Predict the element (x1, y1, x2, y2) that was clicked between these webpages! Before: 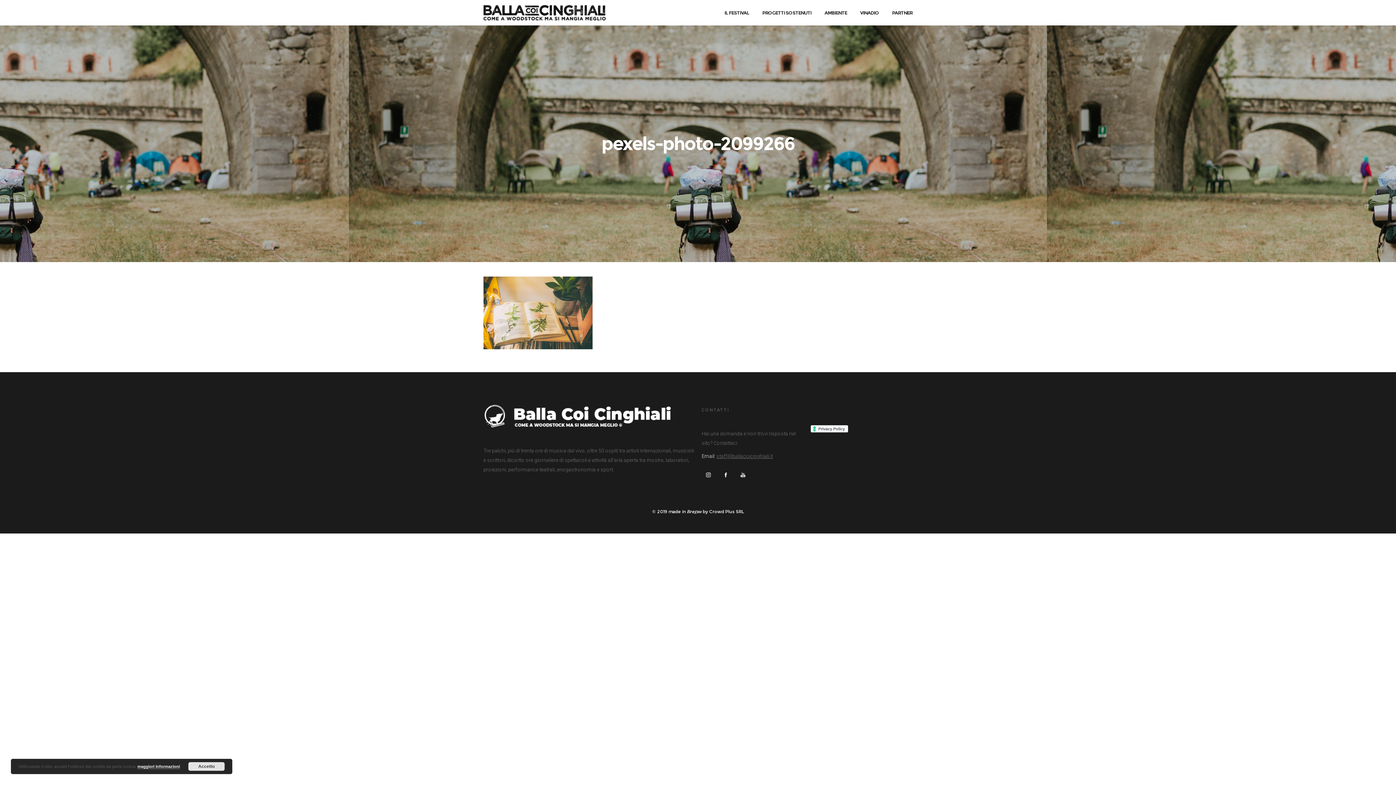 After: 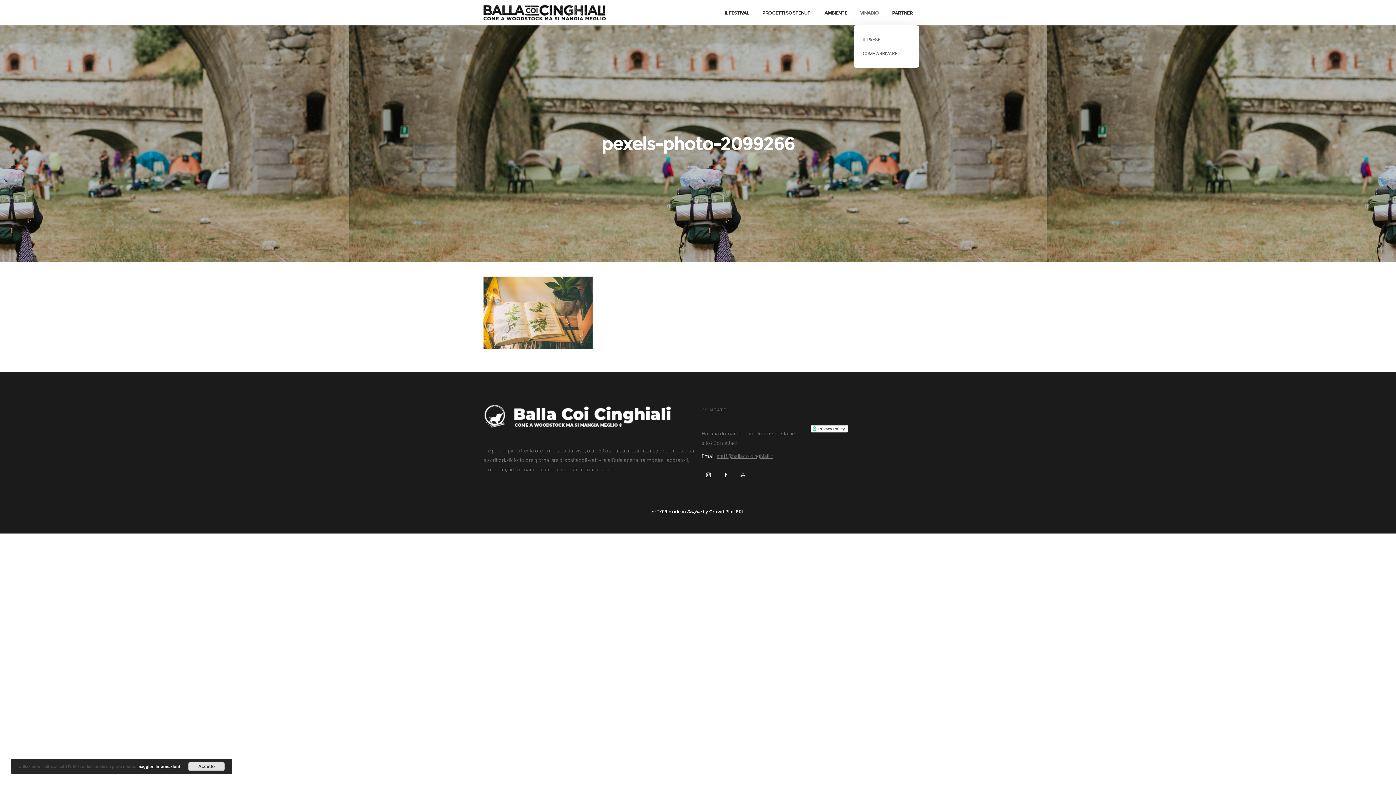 Action: bbox: (860, 0, 879, 25) label: VINADIO